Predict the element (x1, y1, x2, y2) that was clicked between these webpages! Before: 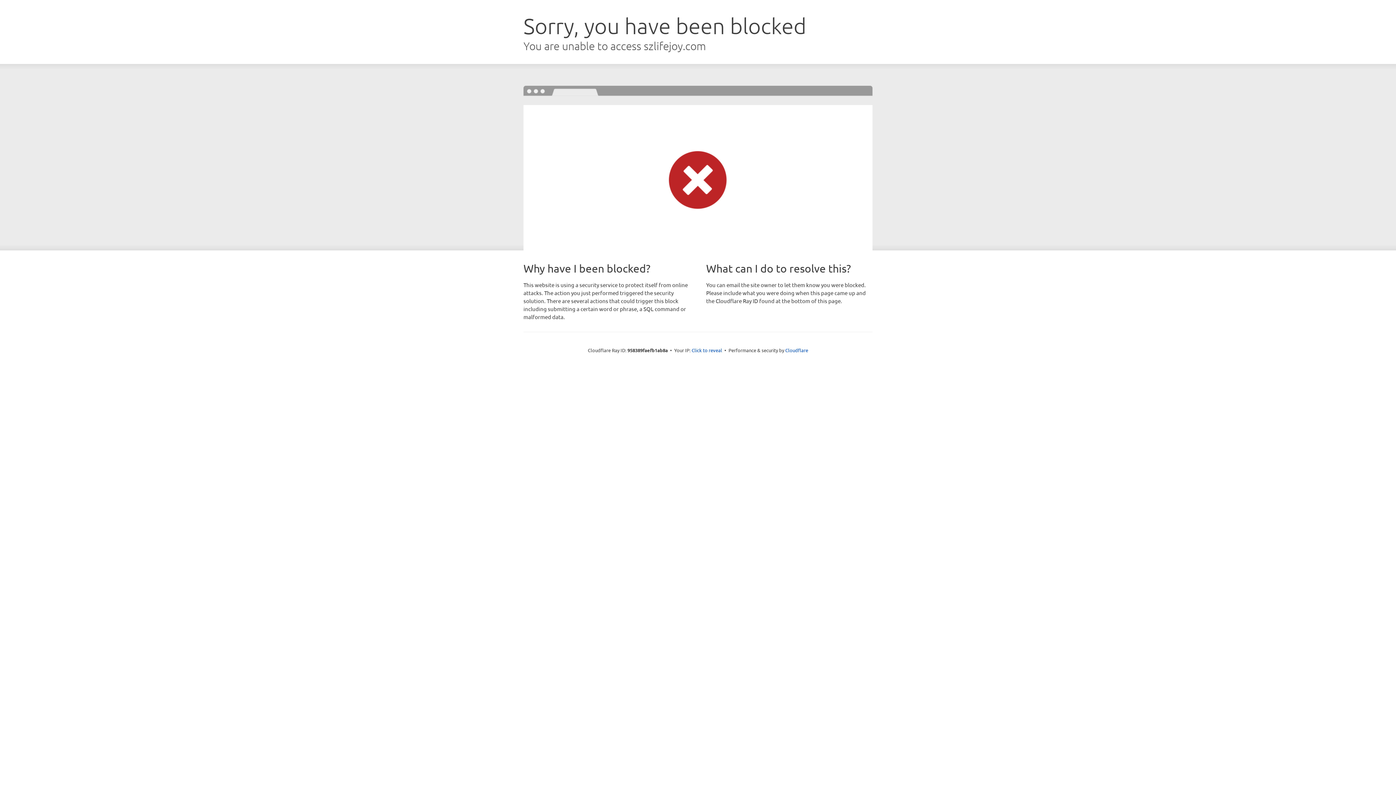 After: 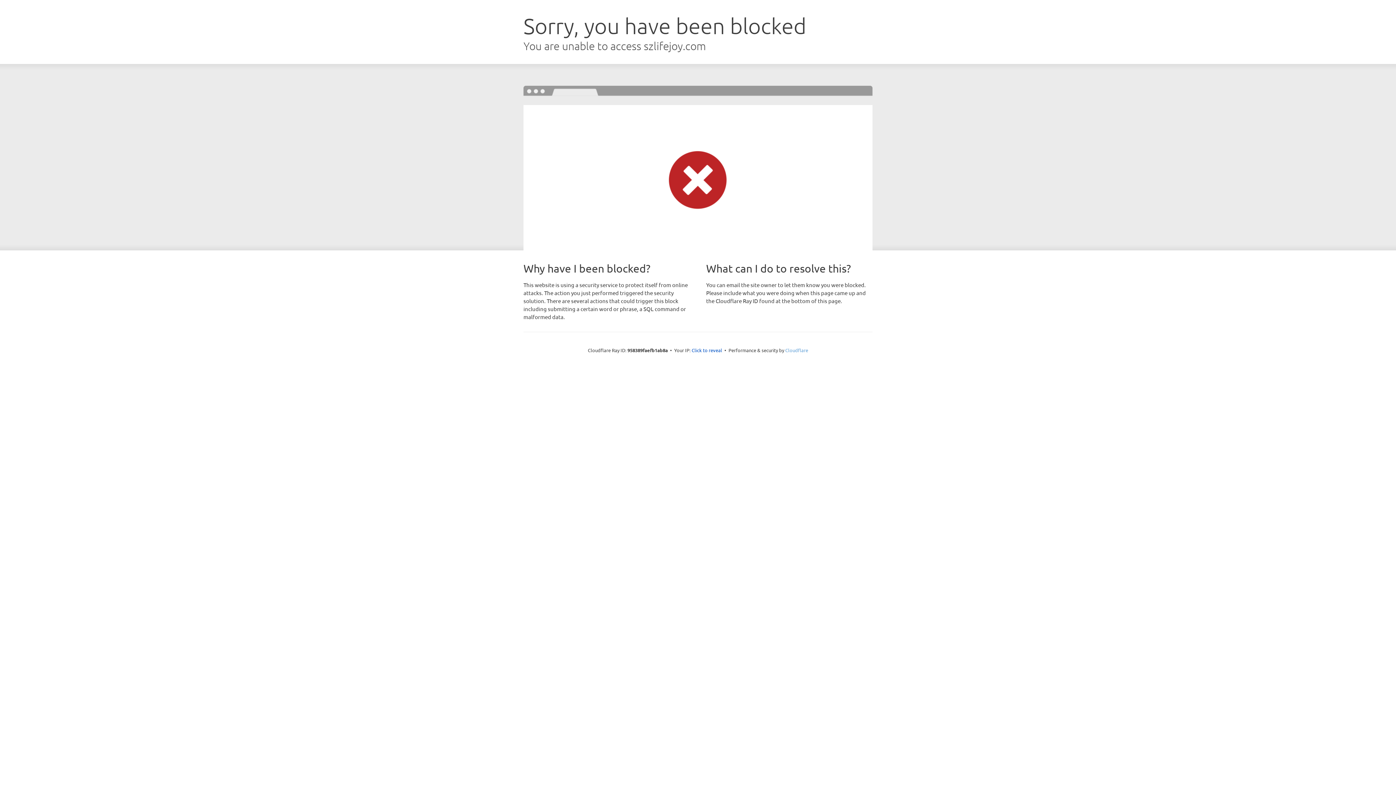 Action: bbox: (785, 347, 808, 353) label: Cloudflare